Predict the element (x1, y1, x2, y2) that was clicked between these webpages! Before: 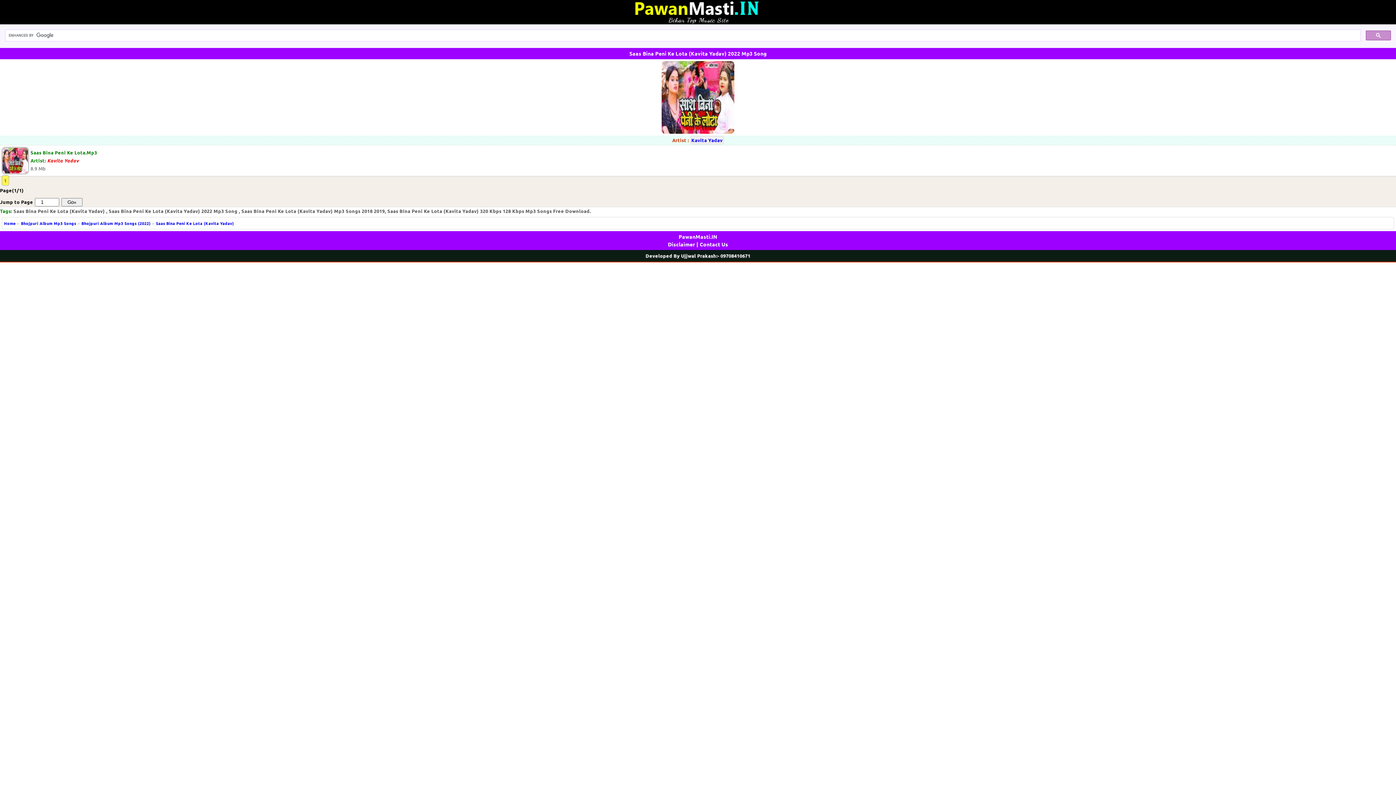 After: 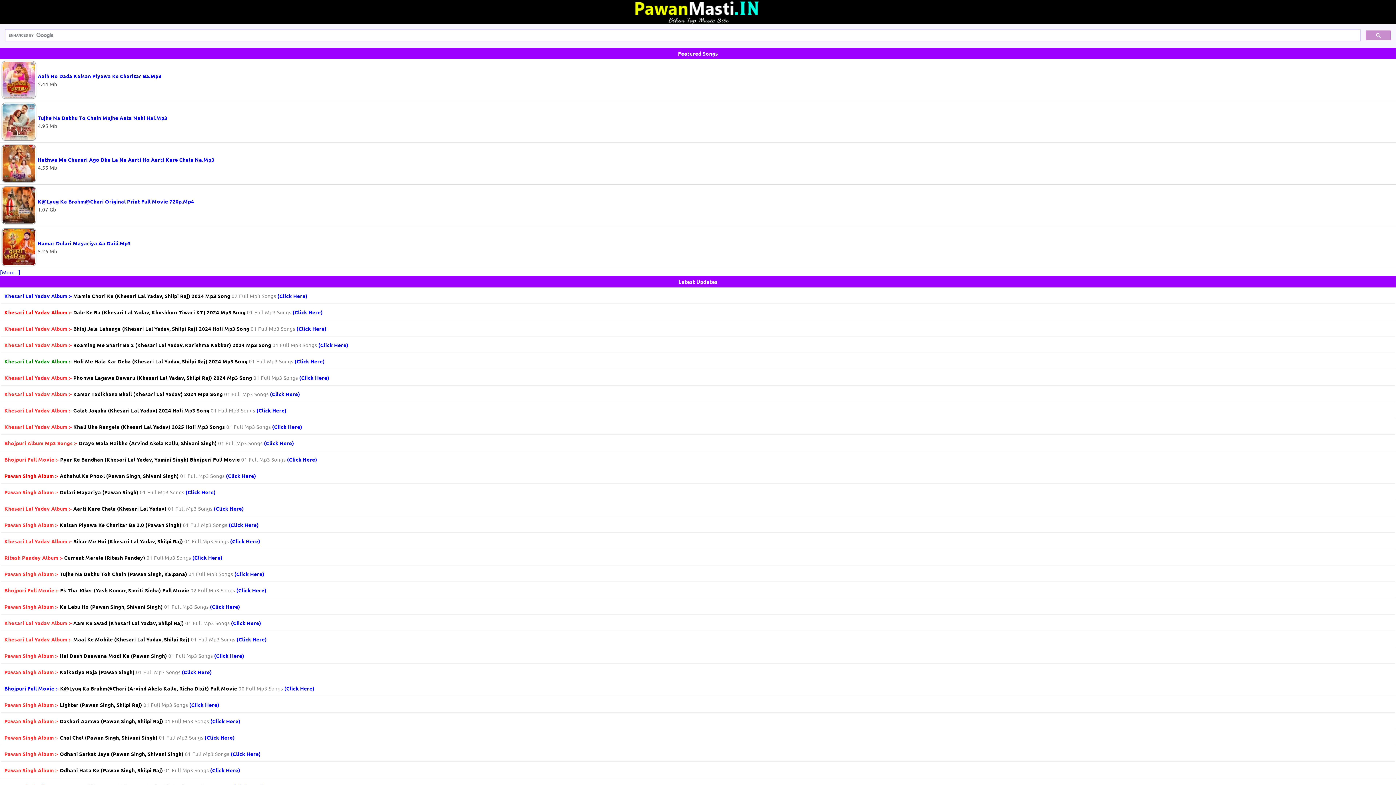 Action: label: PawanMasti.IN bbox: (678, 233, 717, 240)